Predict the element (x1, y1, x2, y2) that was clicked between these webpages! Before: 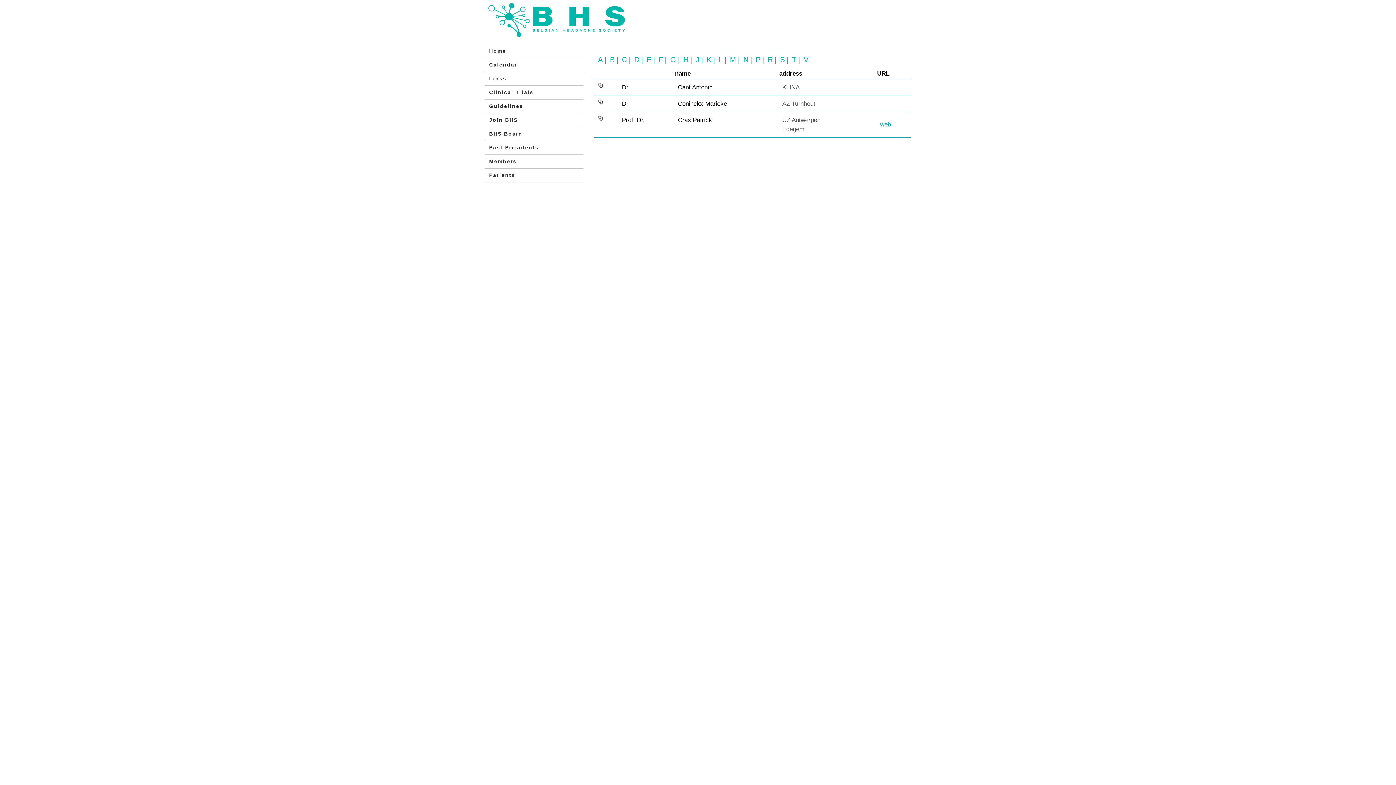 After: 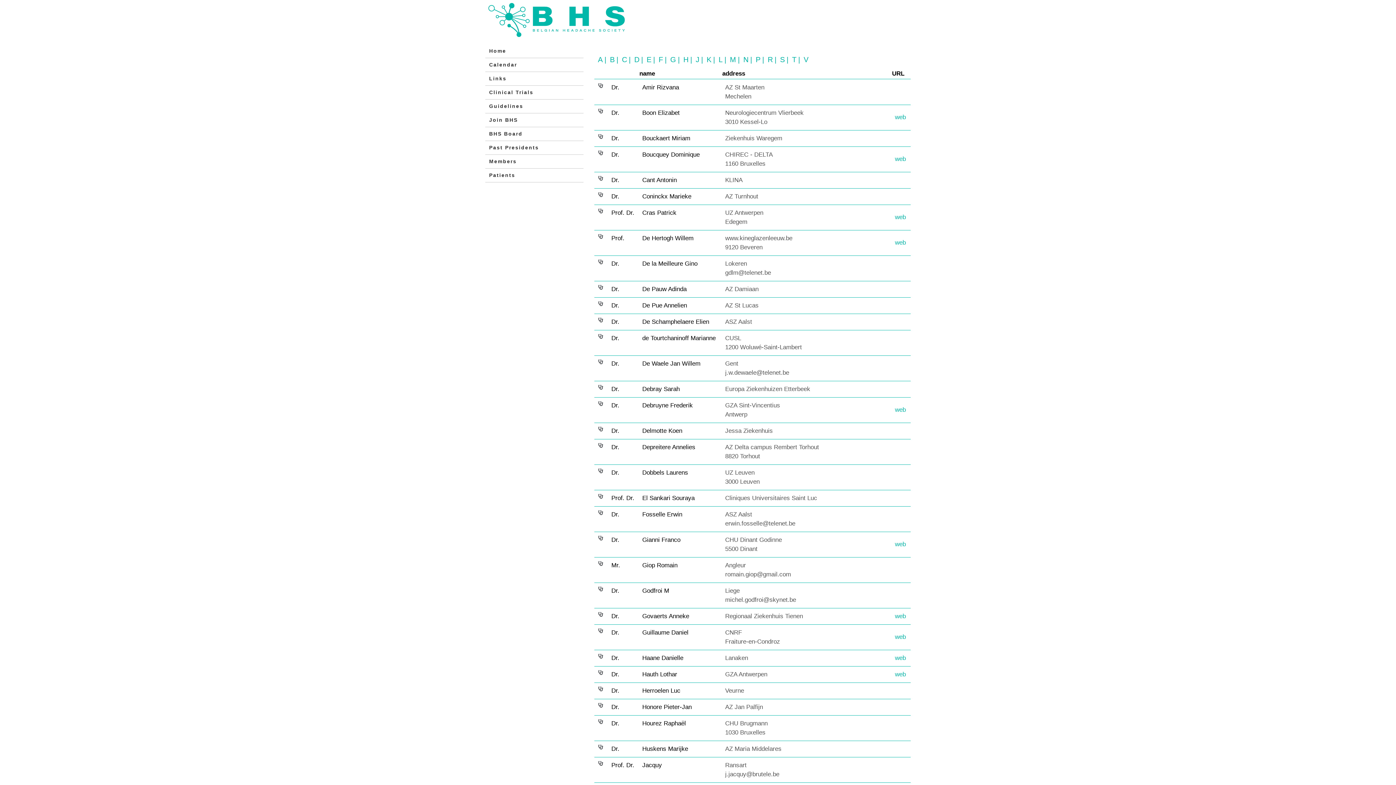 Action: bbox: (486, 158, 516, 164) label:  Members